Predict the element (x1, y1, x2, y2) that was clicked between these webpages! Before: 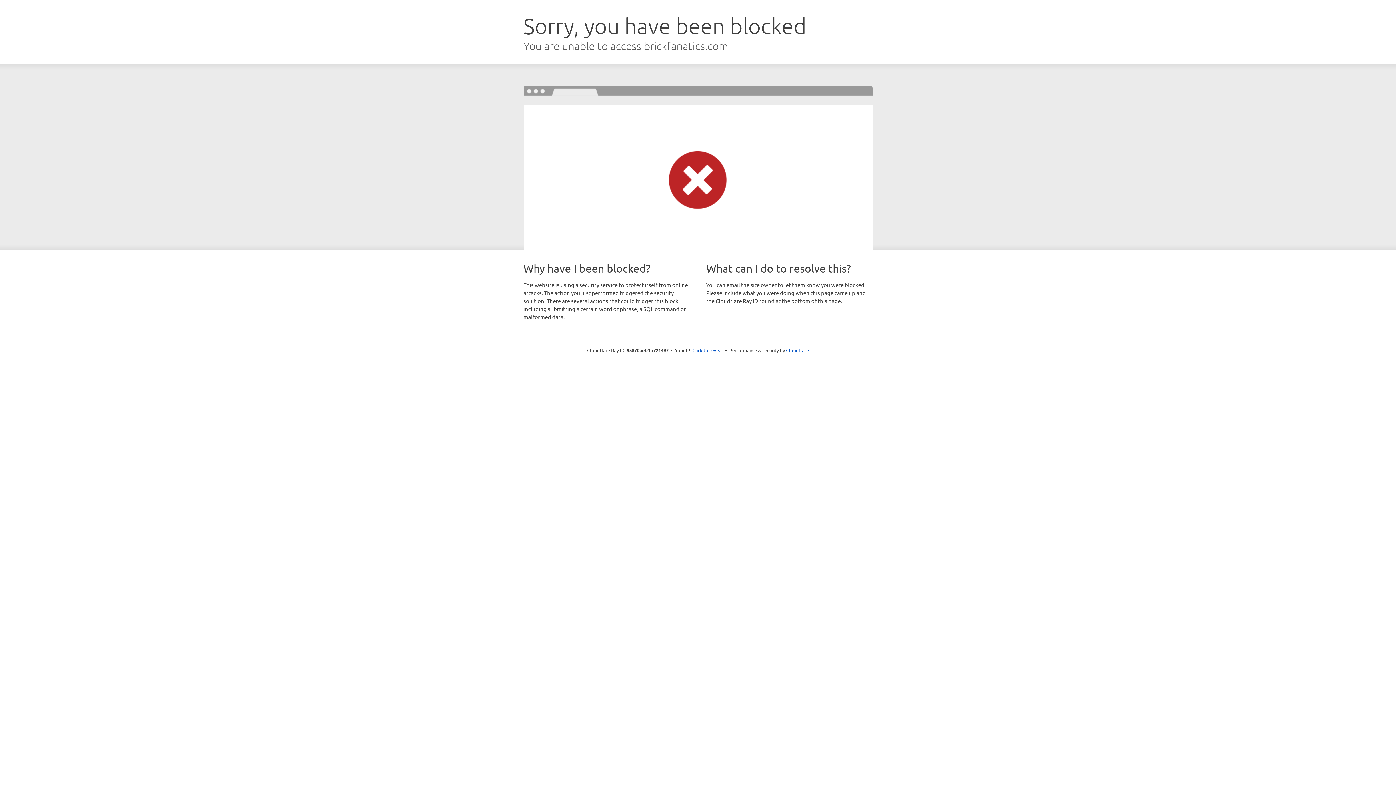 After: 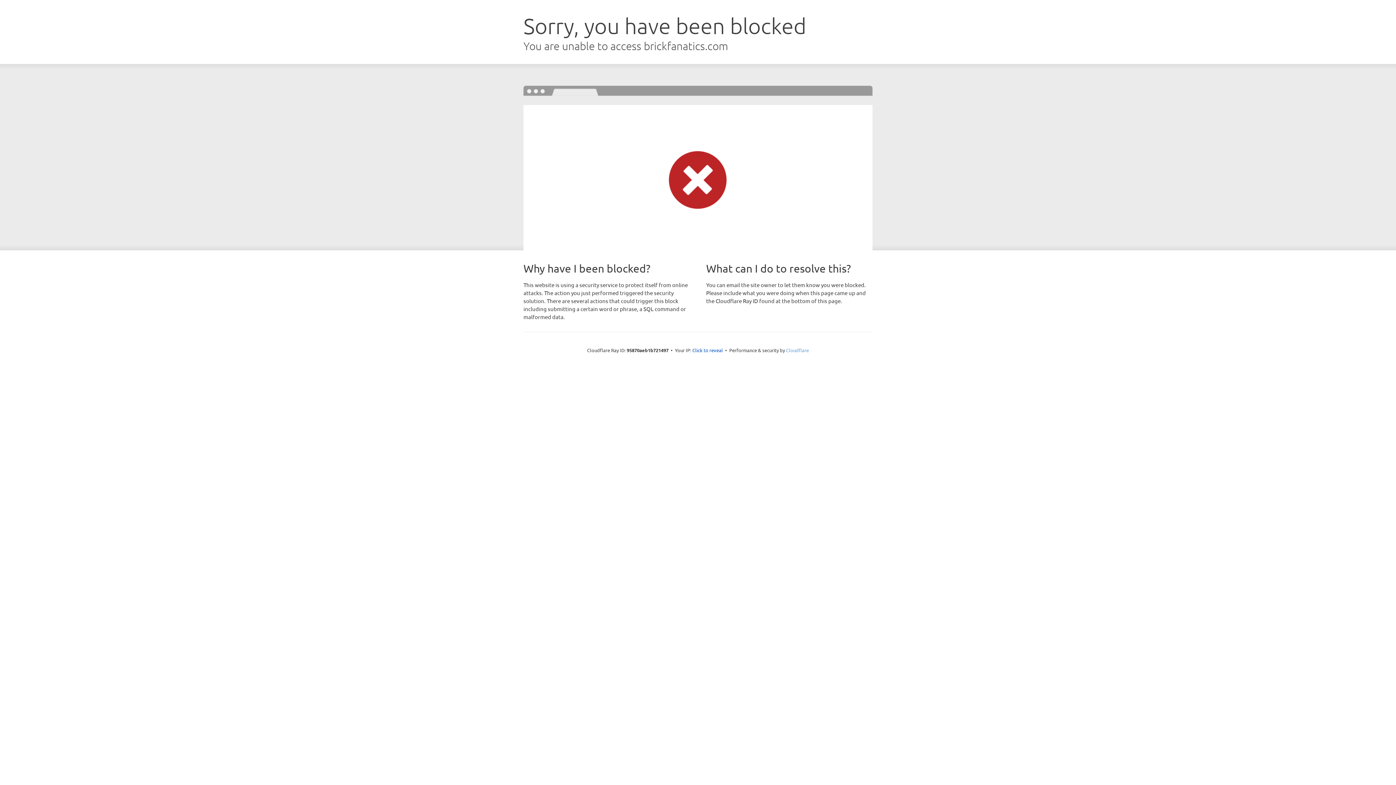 Action: bbox: (786, 347, 809, 353) label: Cloudflare